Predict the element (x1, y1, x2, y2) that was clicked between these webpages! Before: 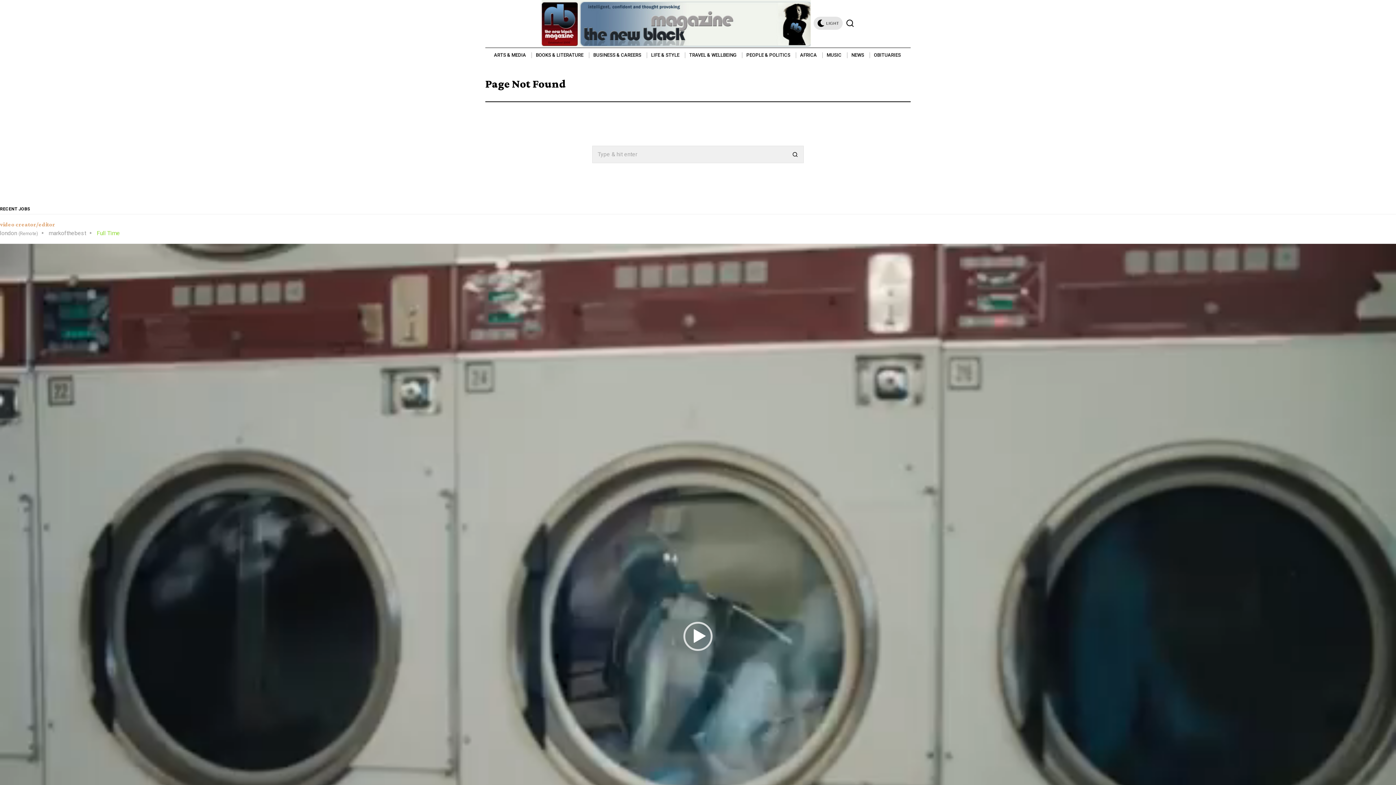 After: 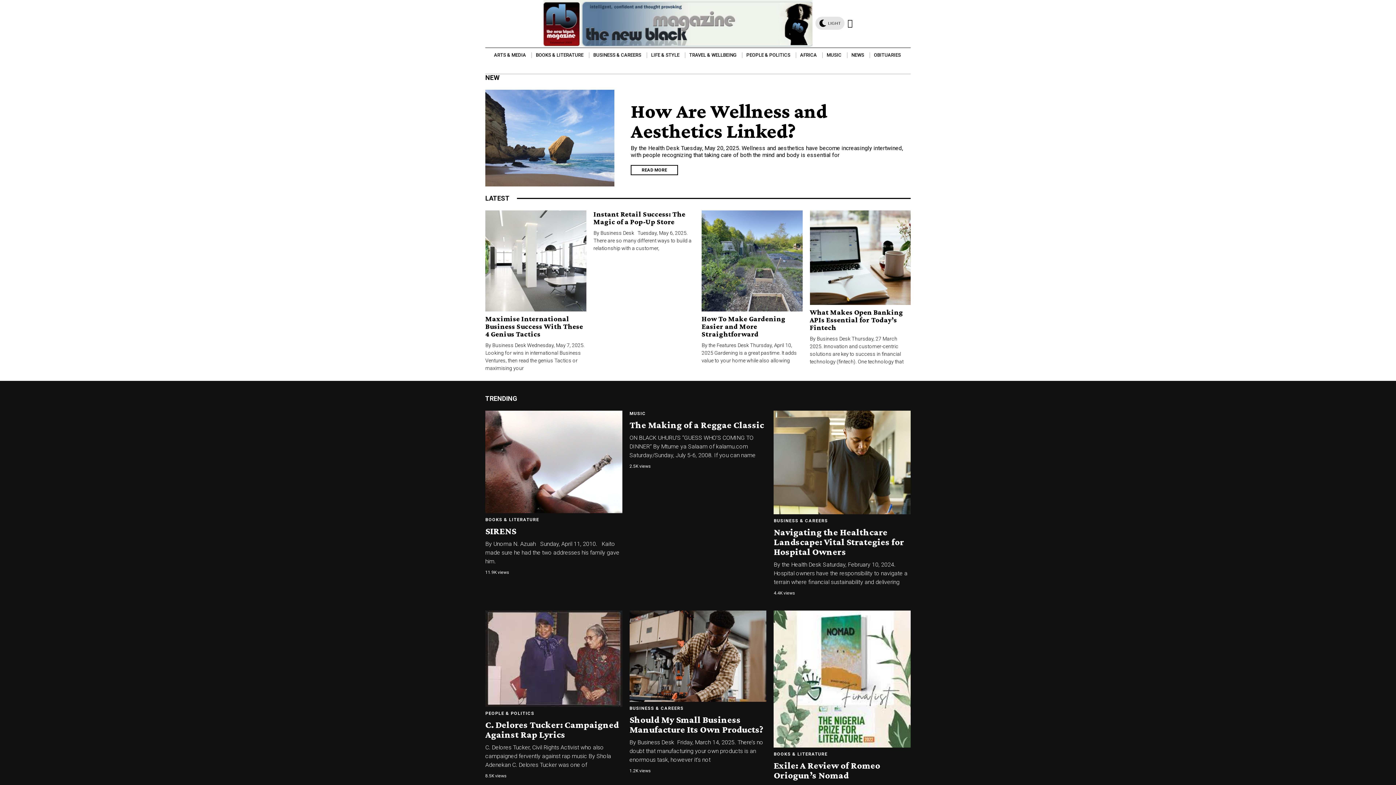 Action: bbox: (541, 19, 810, 26)